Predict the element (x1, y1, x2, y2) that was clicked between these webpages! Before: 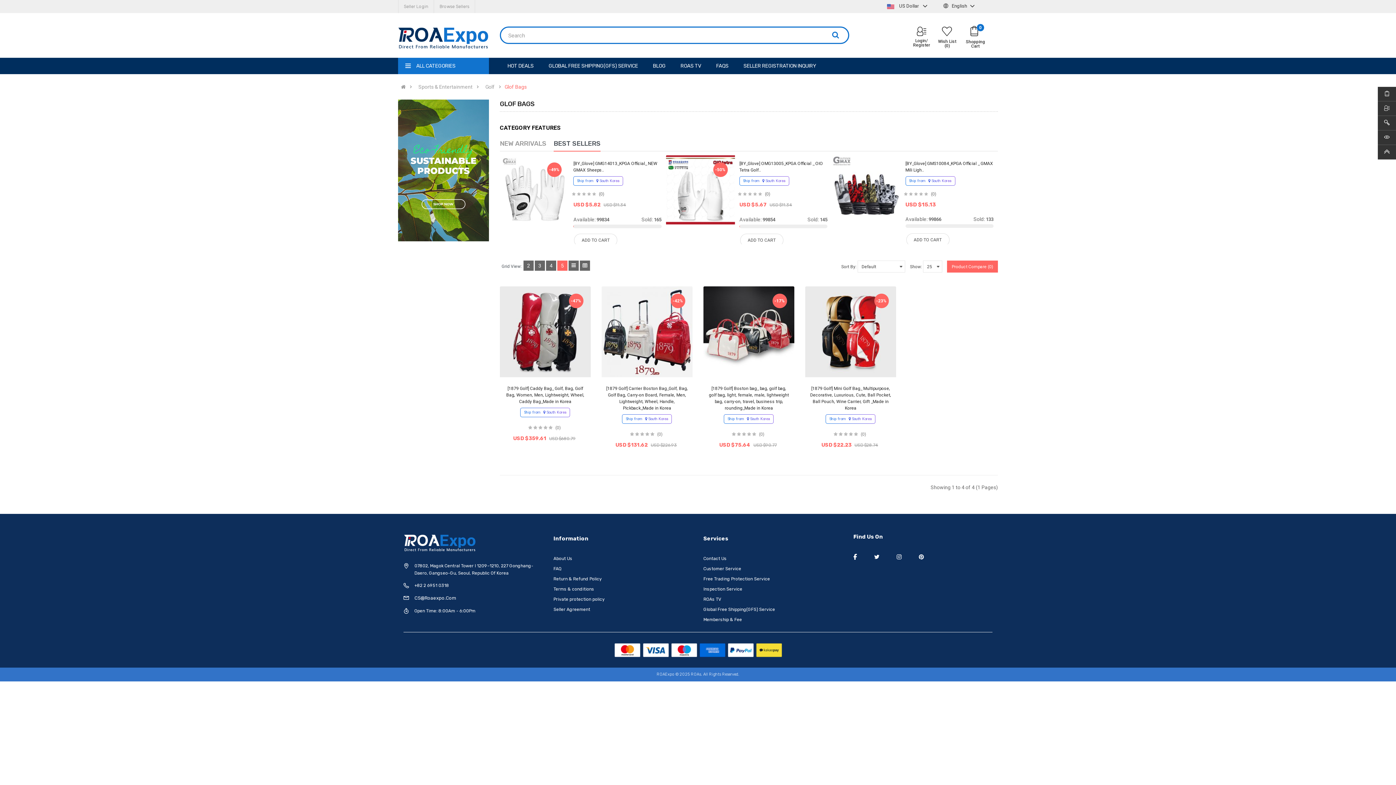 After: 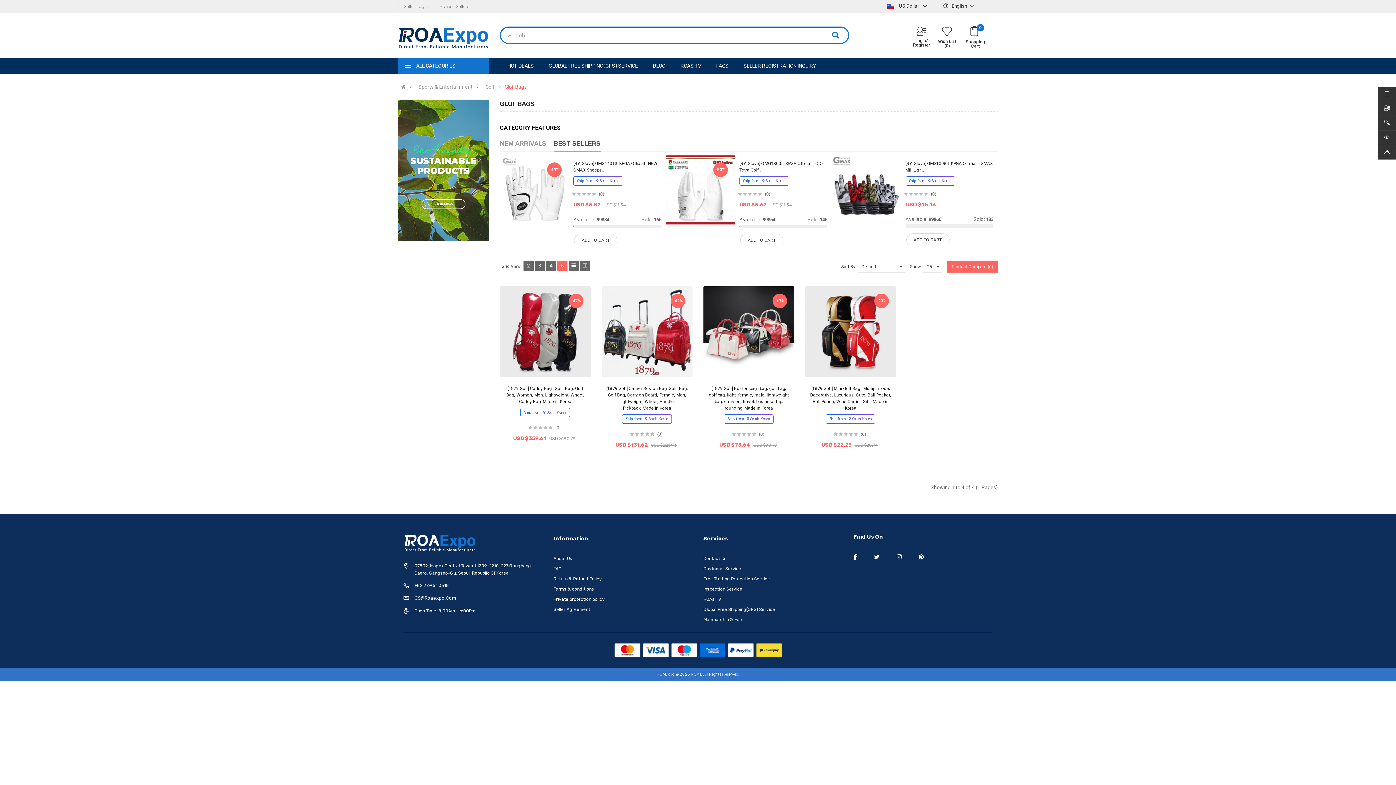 Action: bbox: (853, 554, 860, 560)